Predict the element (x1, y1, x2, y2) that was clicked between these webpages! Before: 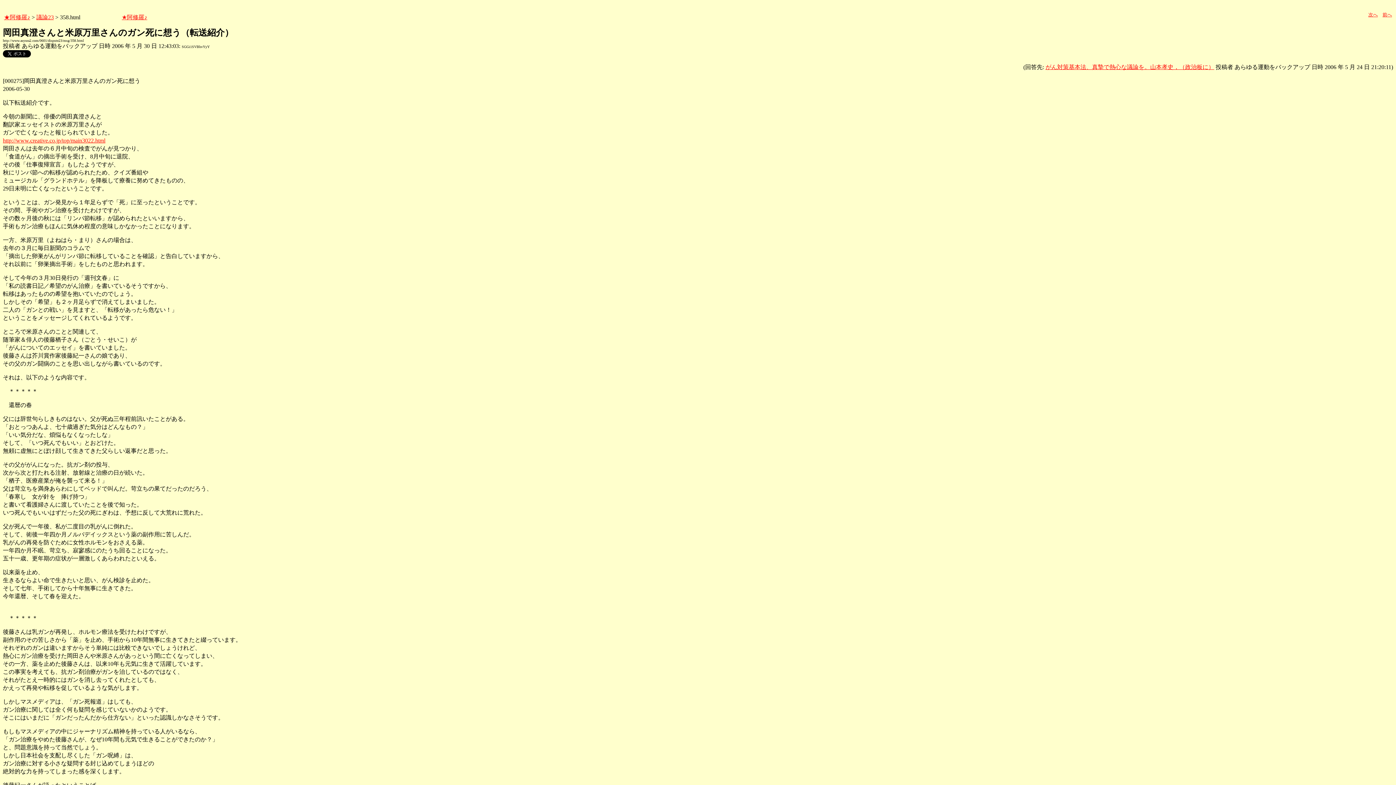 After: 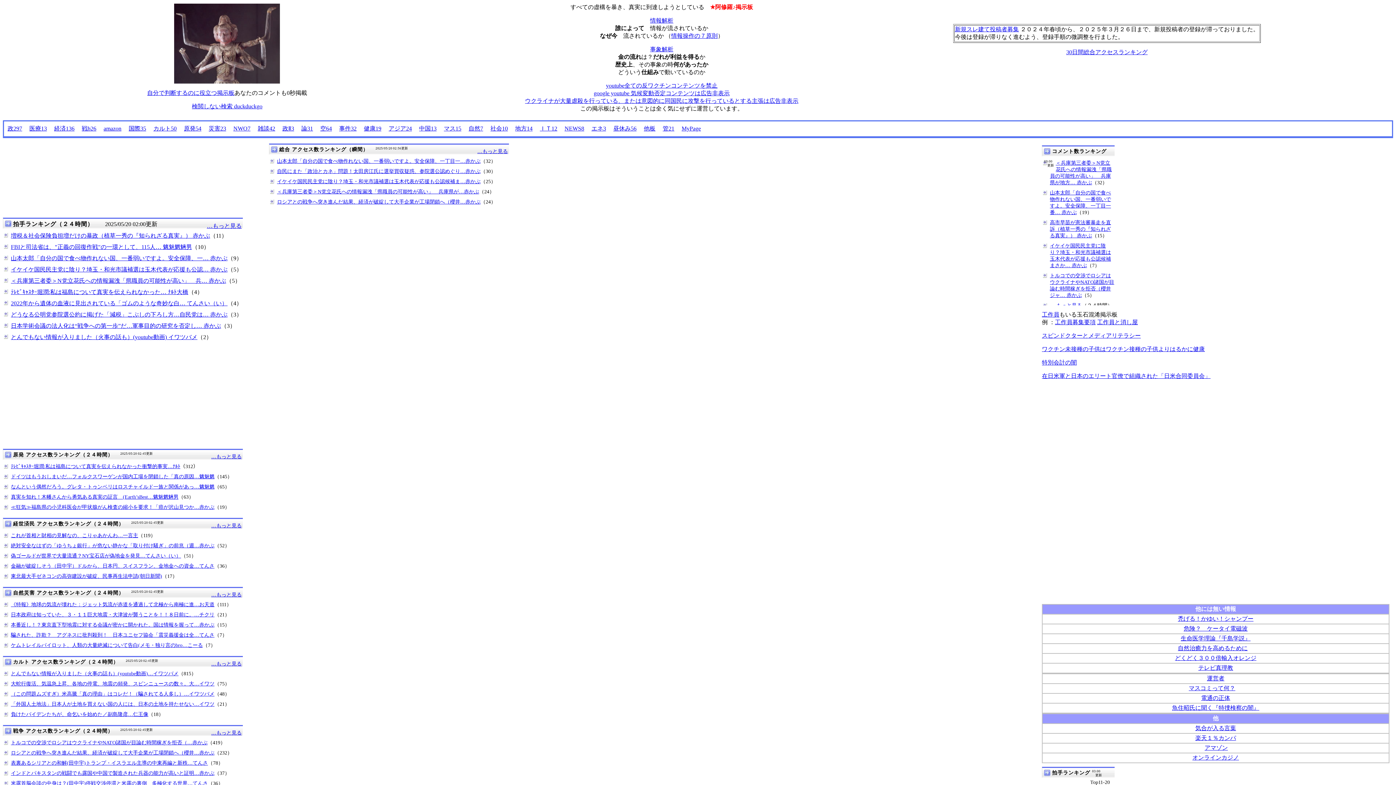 Action: label: ★阿修羅♪ bbox: (121, 14, 147, 20)